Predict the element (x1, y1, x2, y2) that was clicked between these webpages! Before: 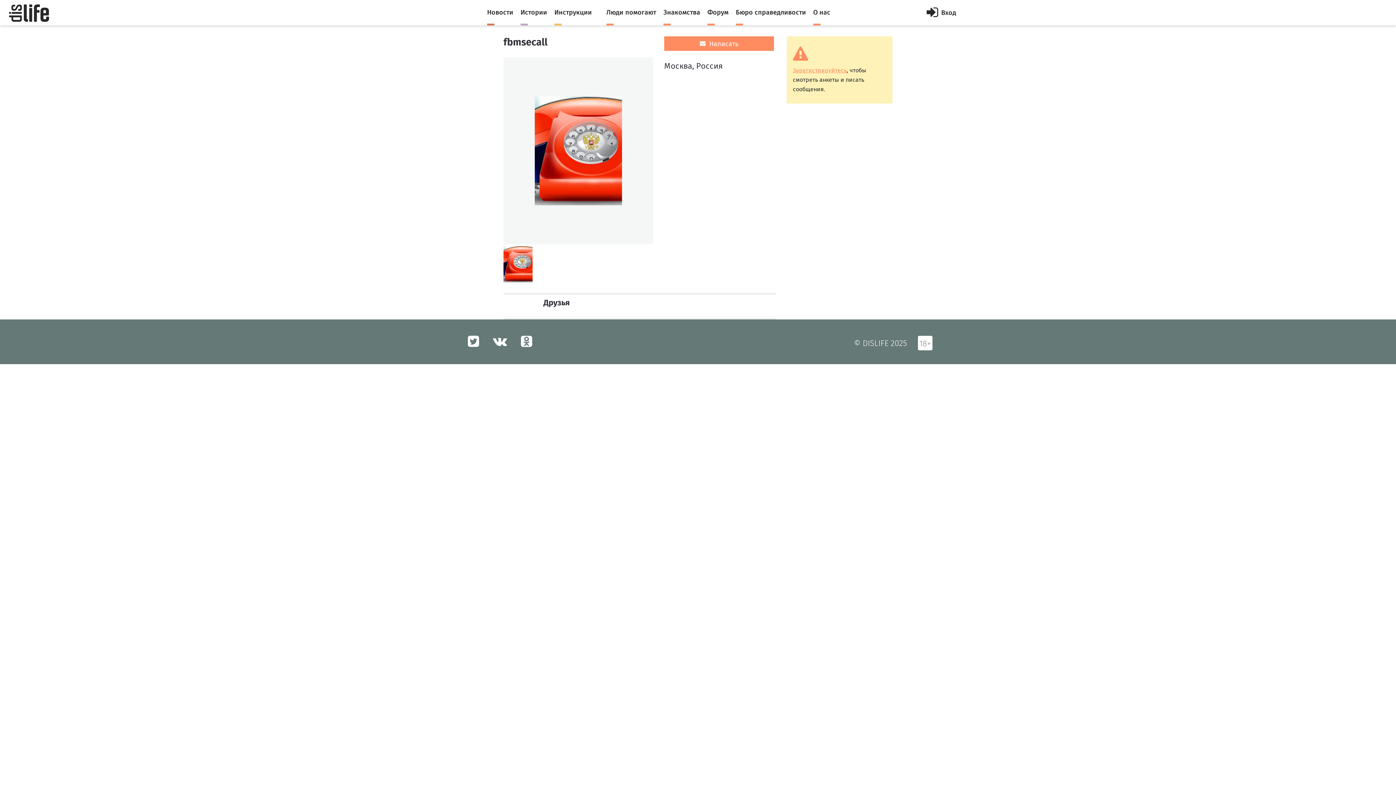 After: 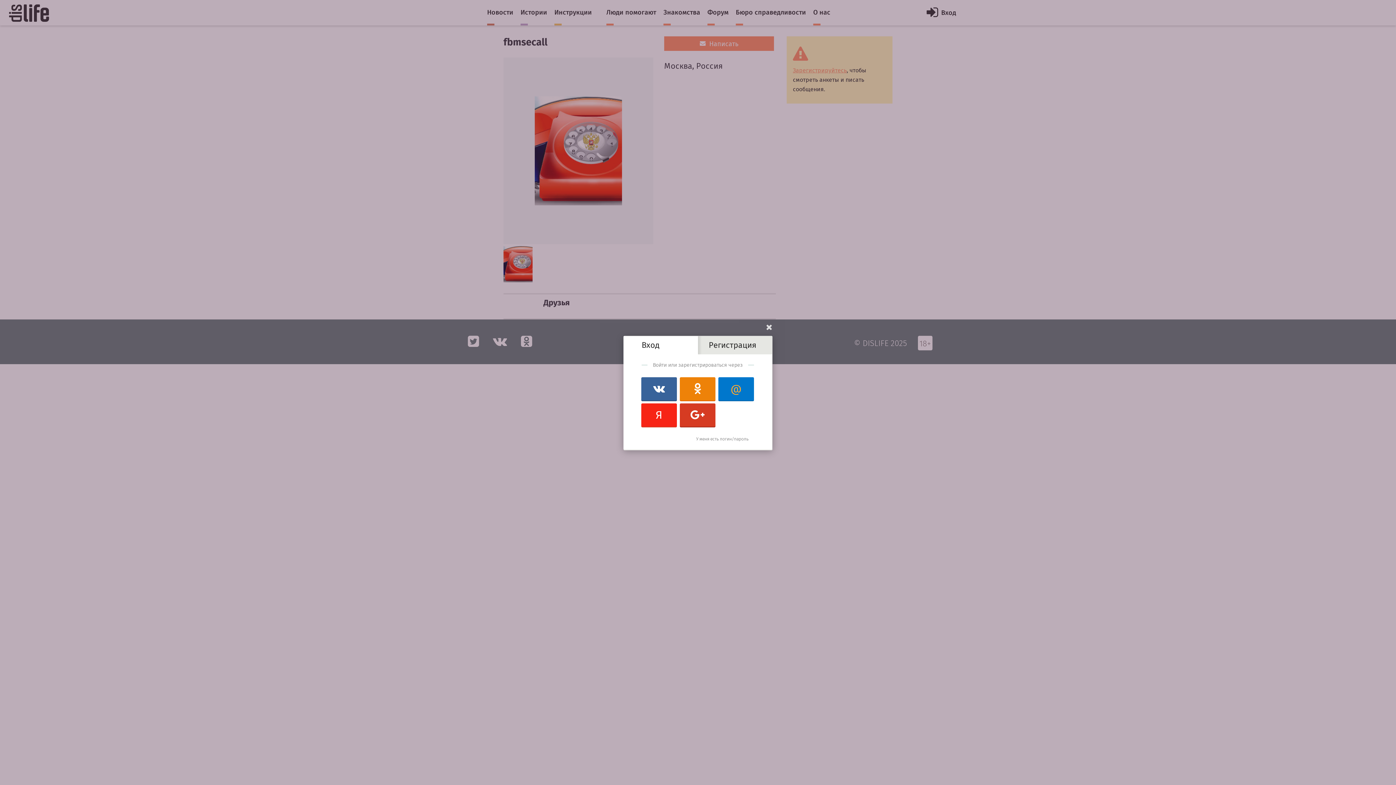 Action: label: Вход bbox: (926, 5, 956, 19)